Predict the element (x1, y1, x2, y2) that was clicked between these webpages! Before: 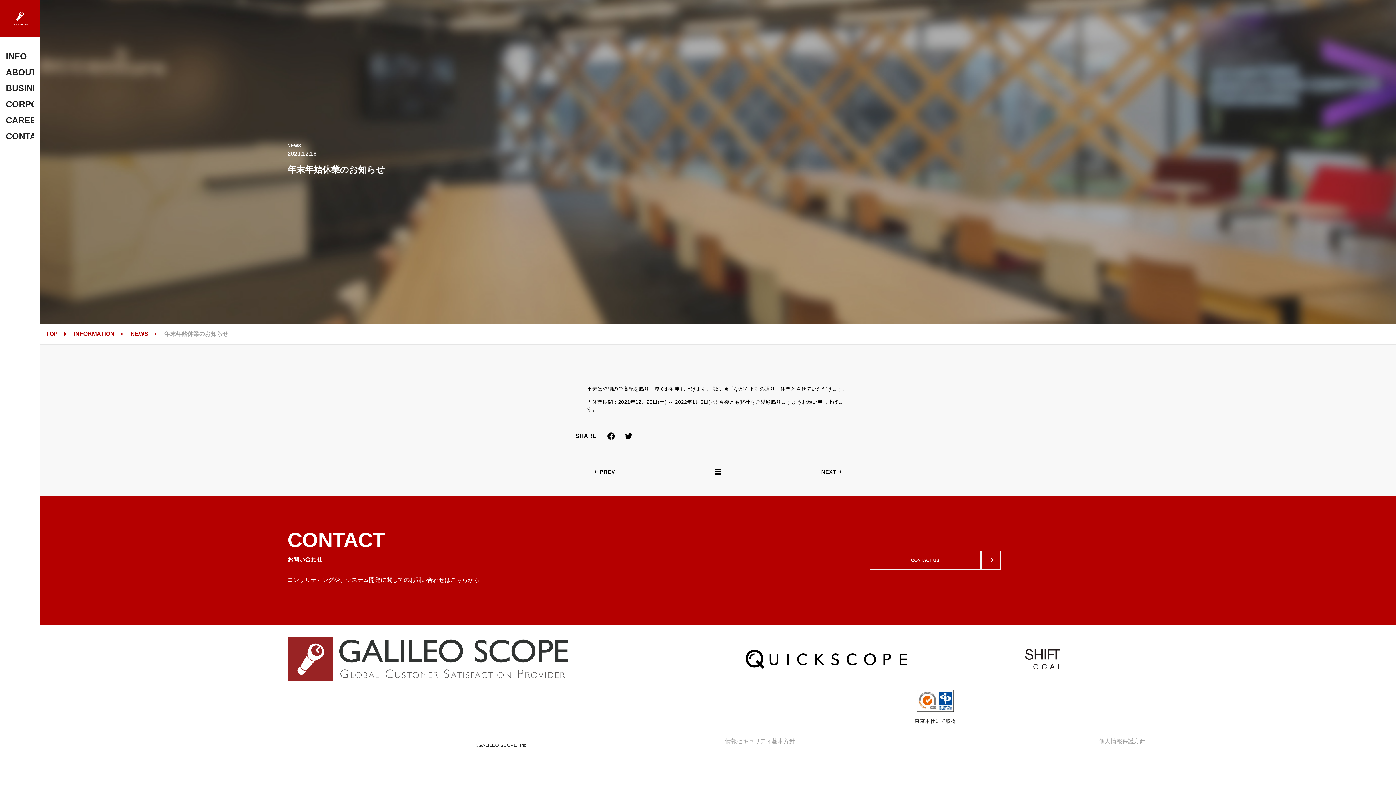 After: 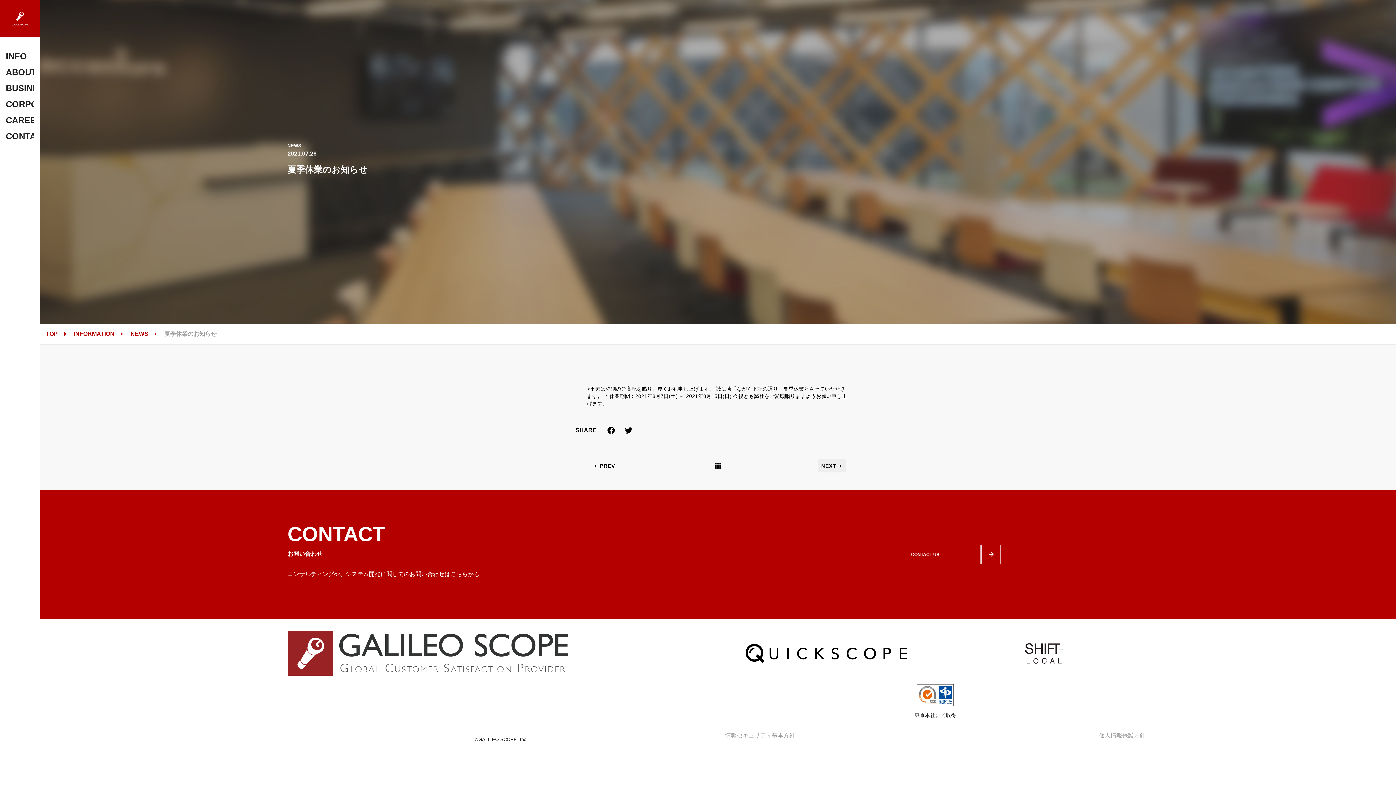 Action: label: NEXT bbox: (818, 465, 846, 478)